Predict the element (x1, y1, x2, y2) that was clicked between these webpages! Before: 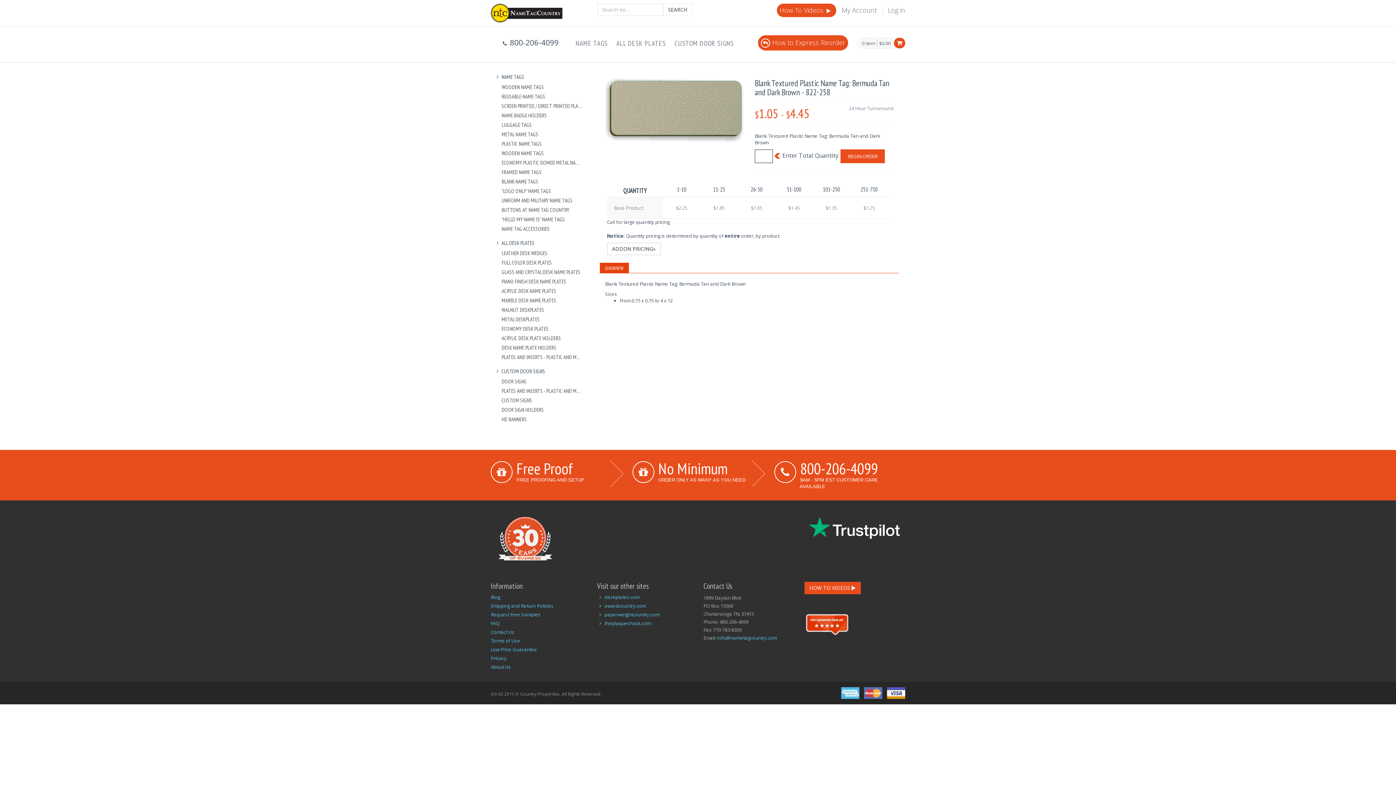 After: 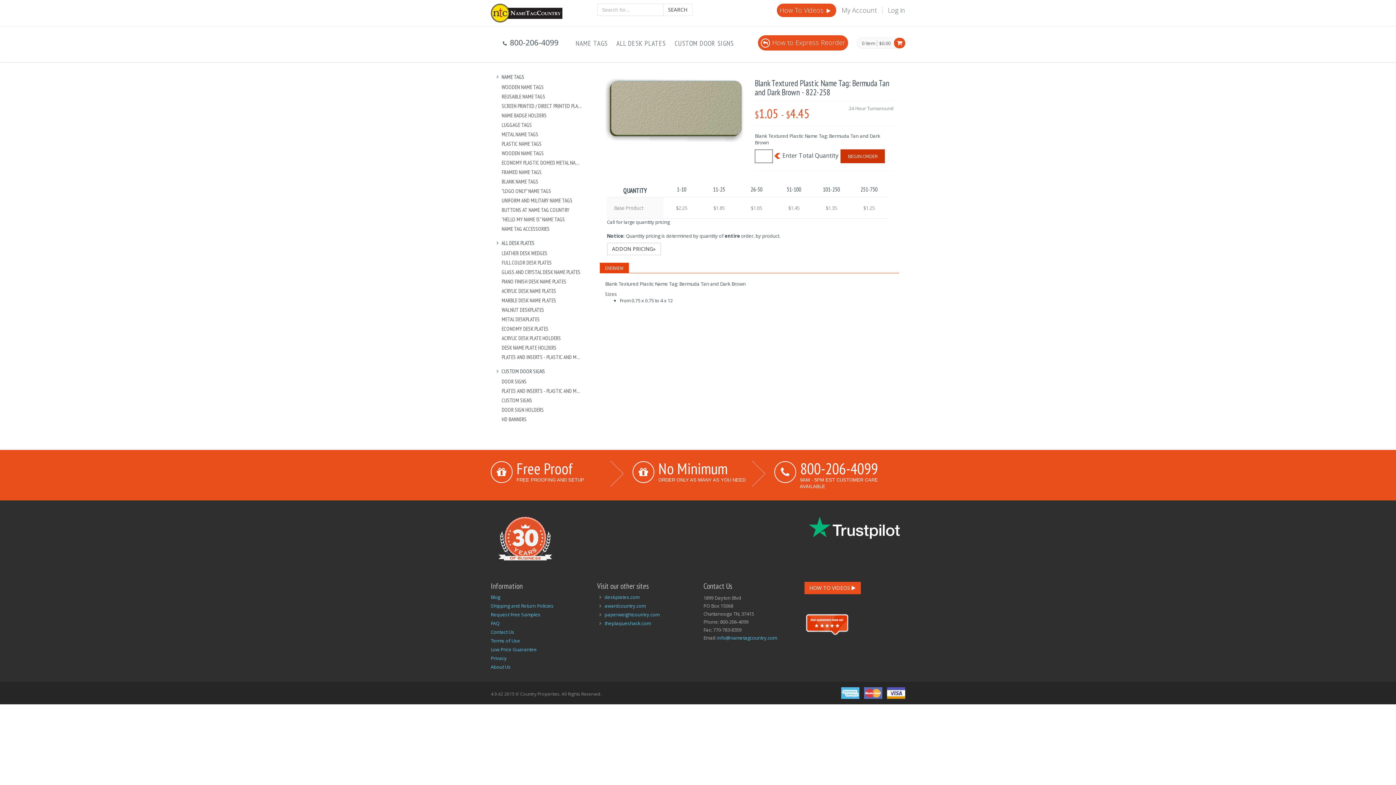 Action: bbox: (840, 149, 885, 163) label: BEGIN ORDER